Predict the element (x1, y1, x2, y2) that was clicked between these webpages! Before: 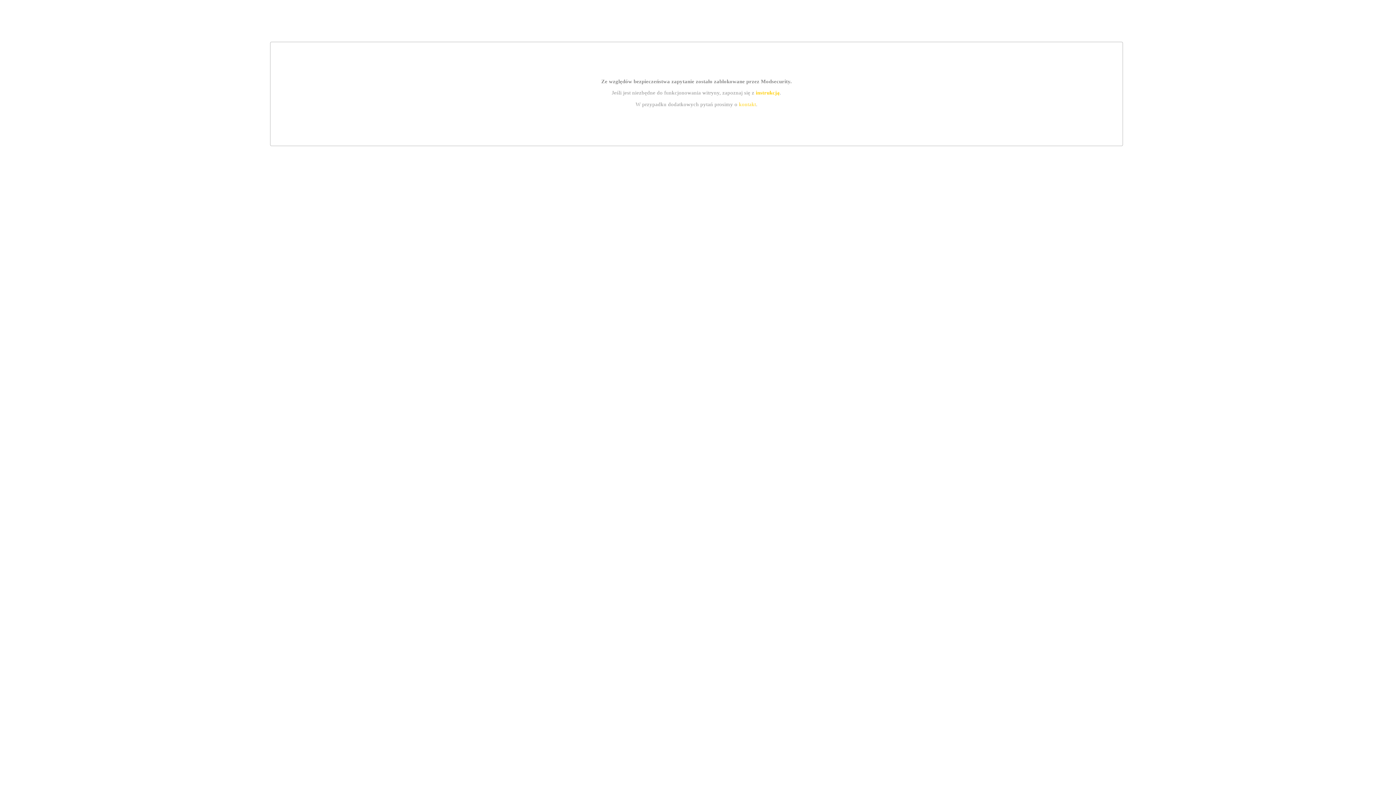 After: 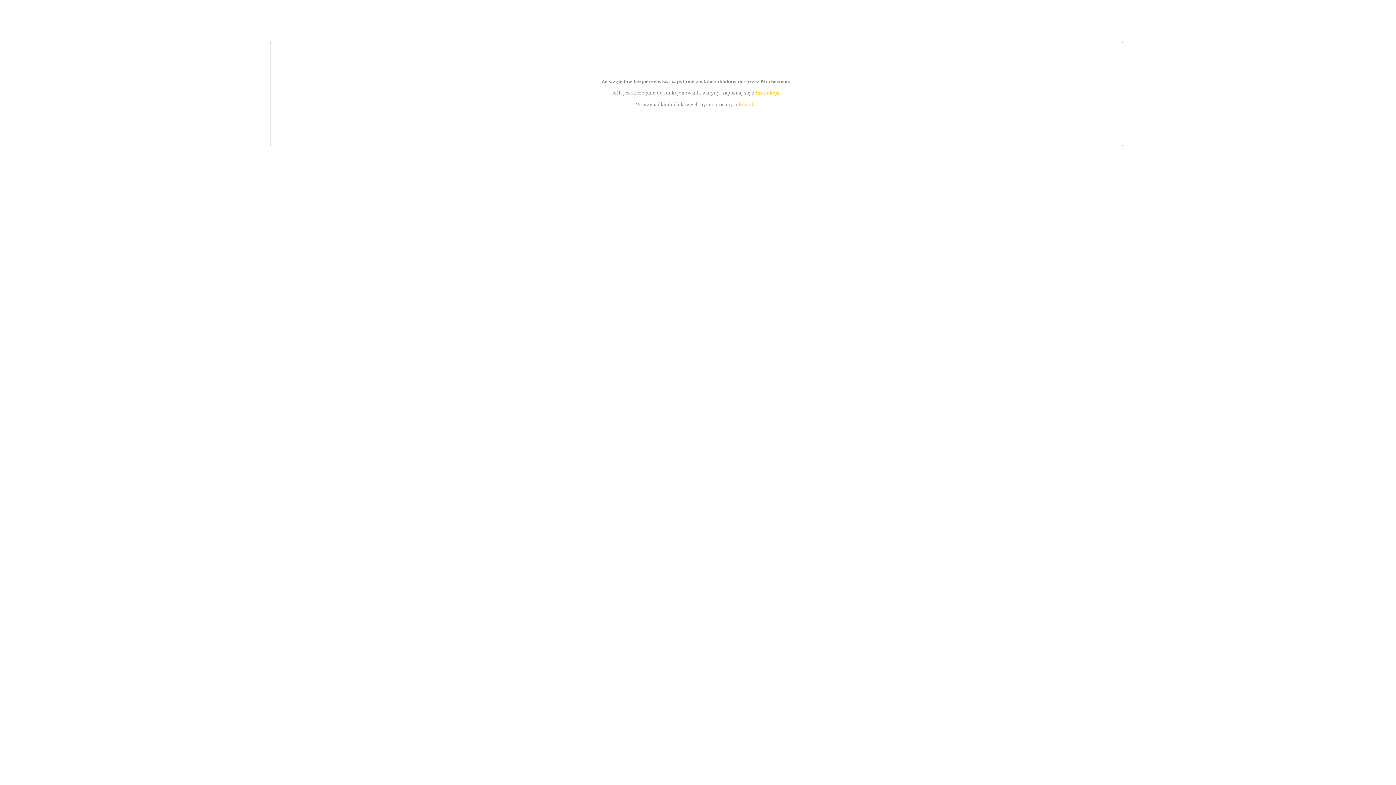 Action: label: instrukcją bbox: (755, 89, 779, 95)